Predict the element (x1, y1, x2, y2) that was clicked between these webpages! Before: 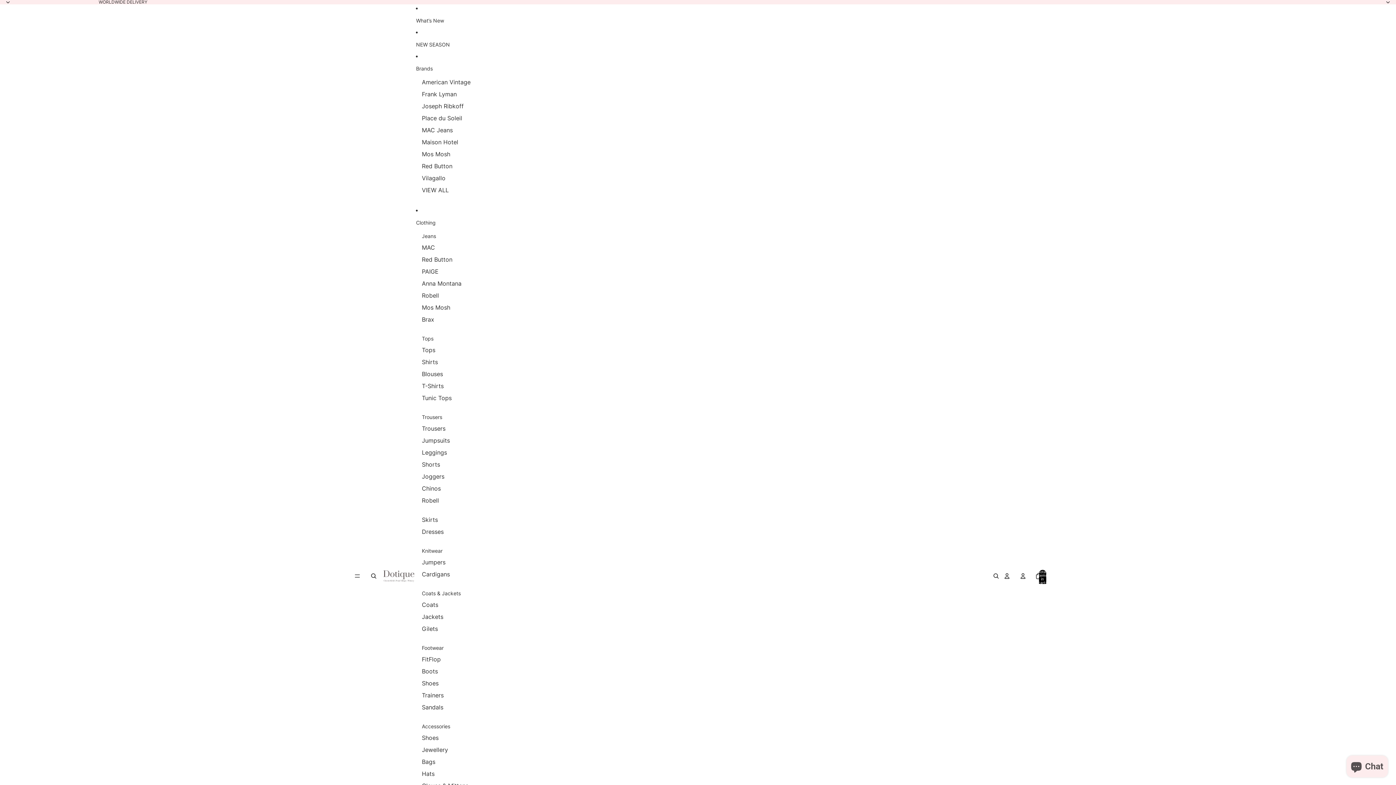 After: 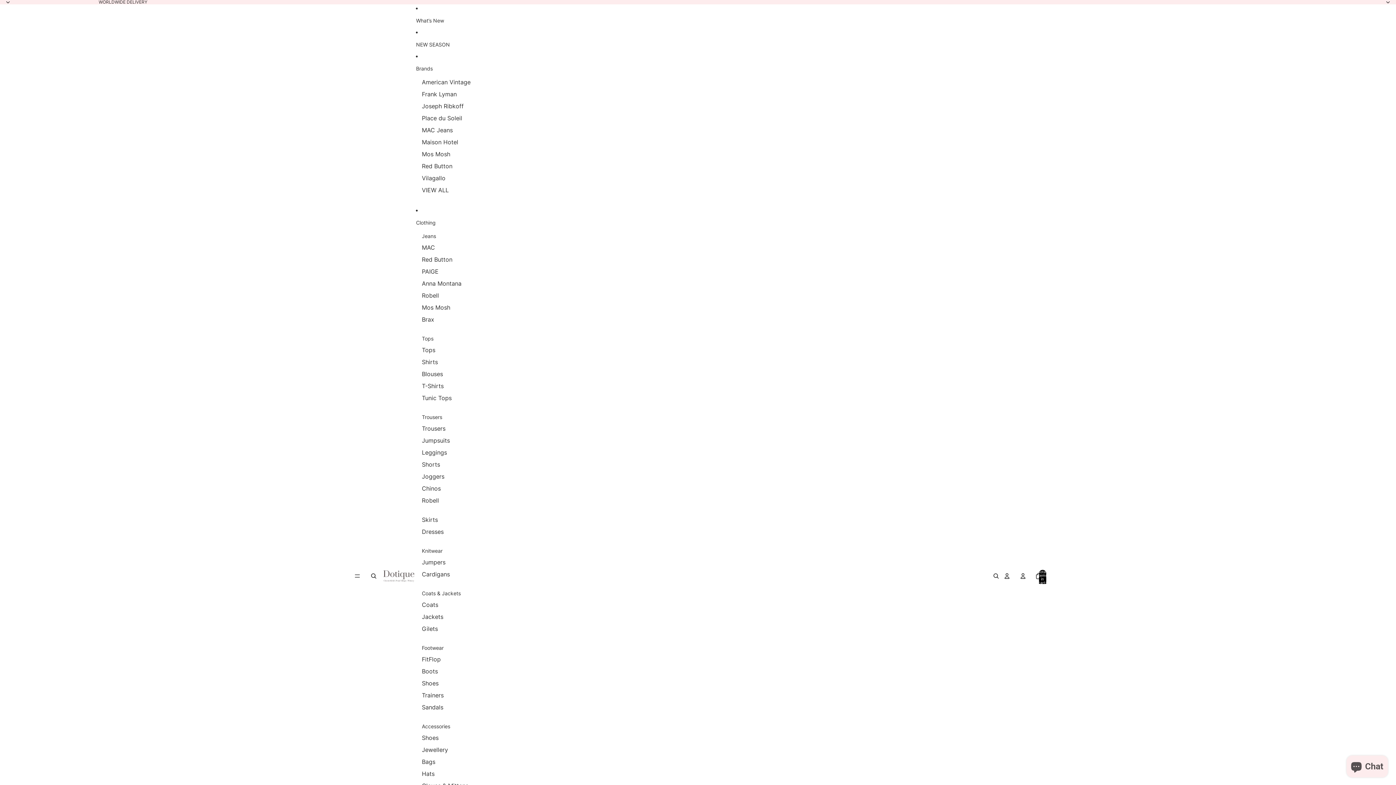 Action: label: Bags bbox: (421, 756, 435, 768)